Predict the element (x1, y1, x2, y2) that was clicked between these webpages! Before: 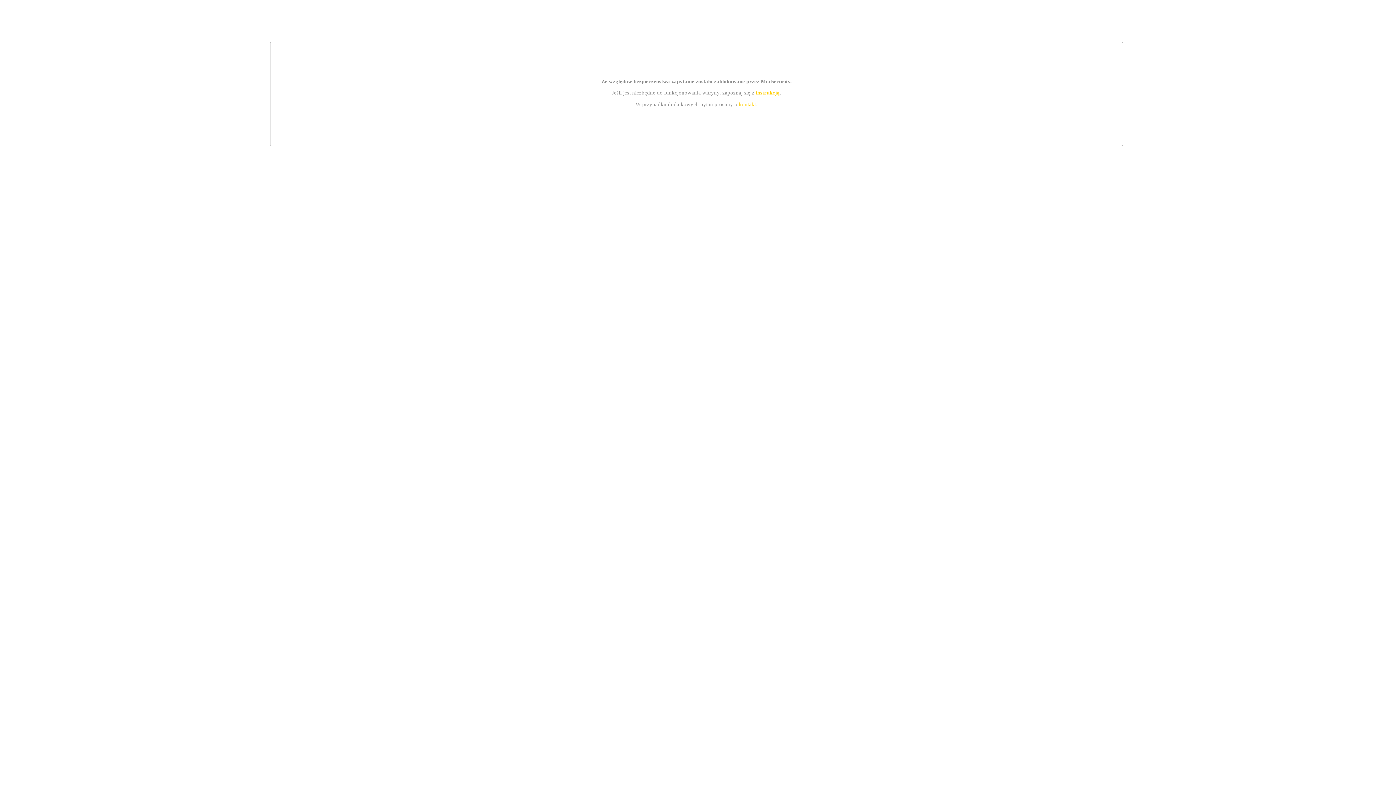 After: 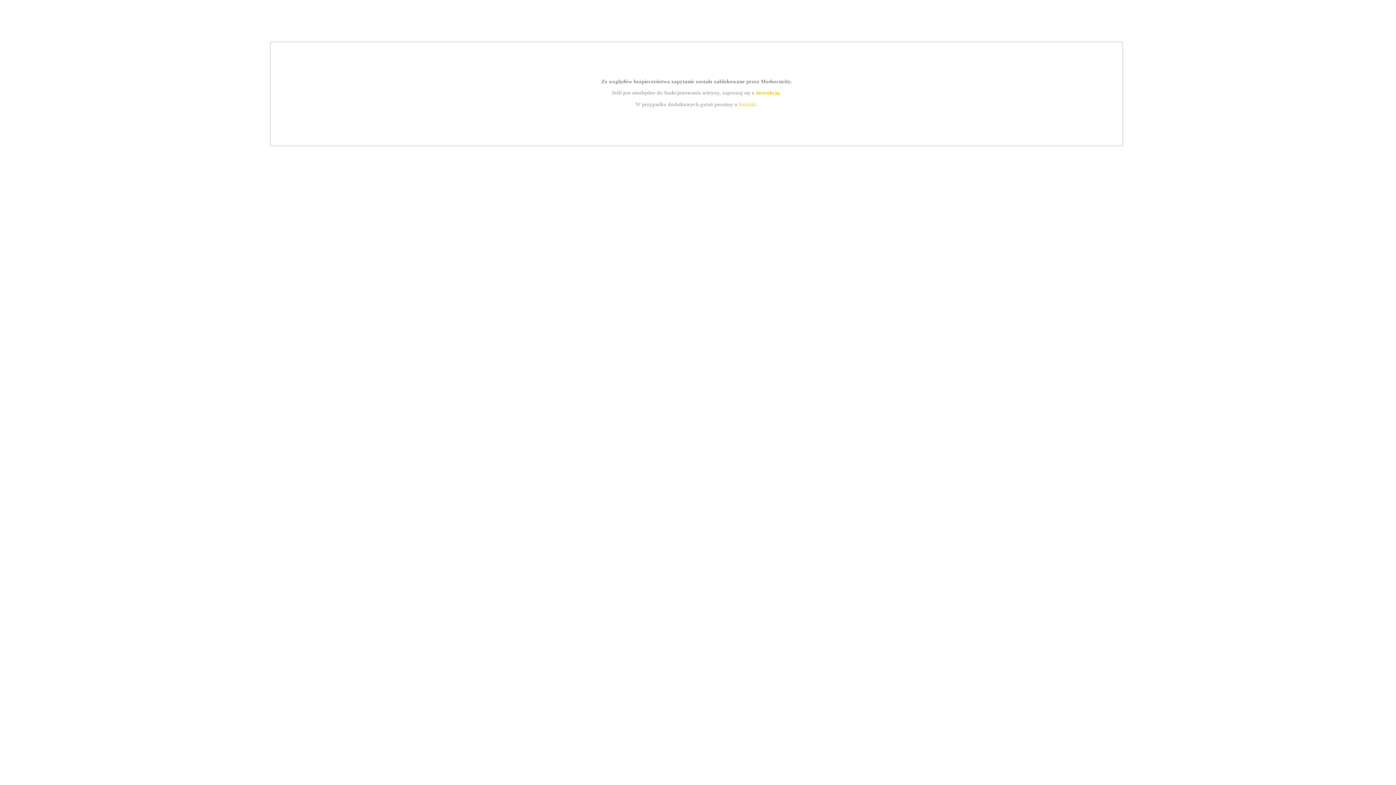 Action: label: instrukcją bbox: (755, 89, 779, 95)